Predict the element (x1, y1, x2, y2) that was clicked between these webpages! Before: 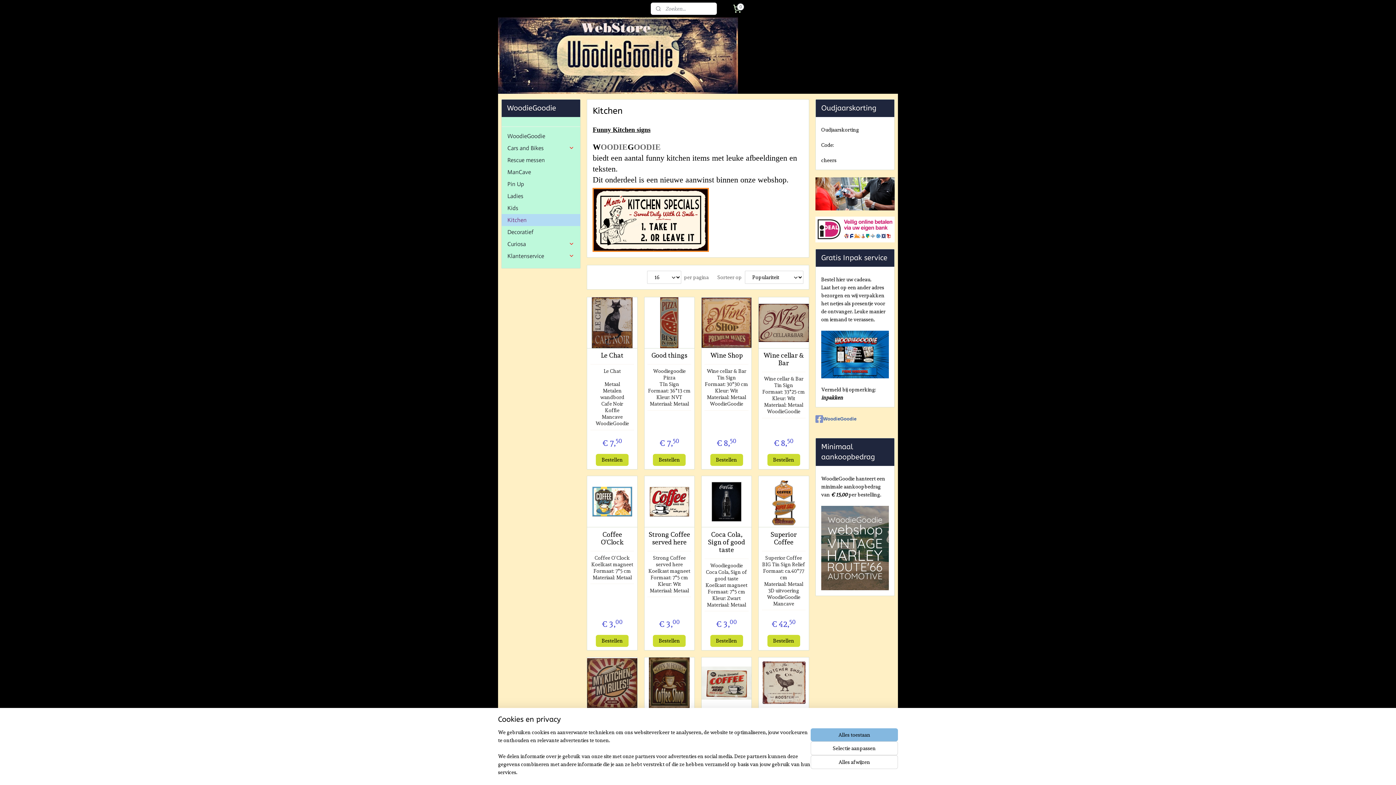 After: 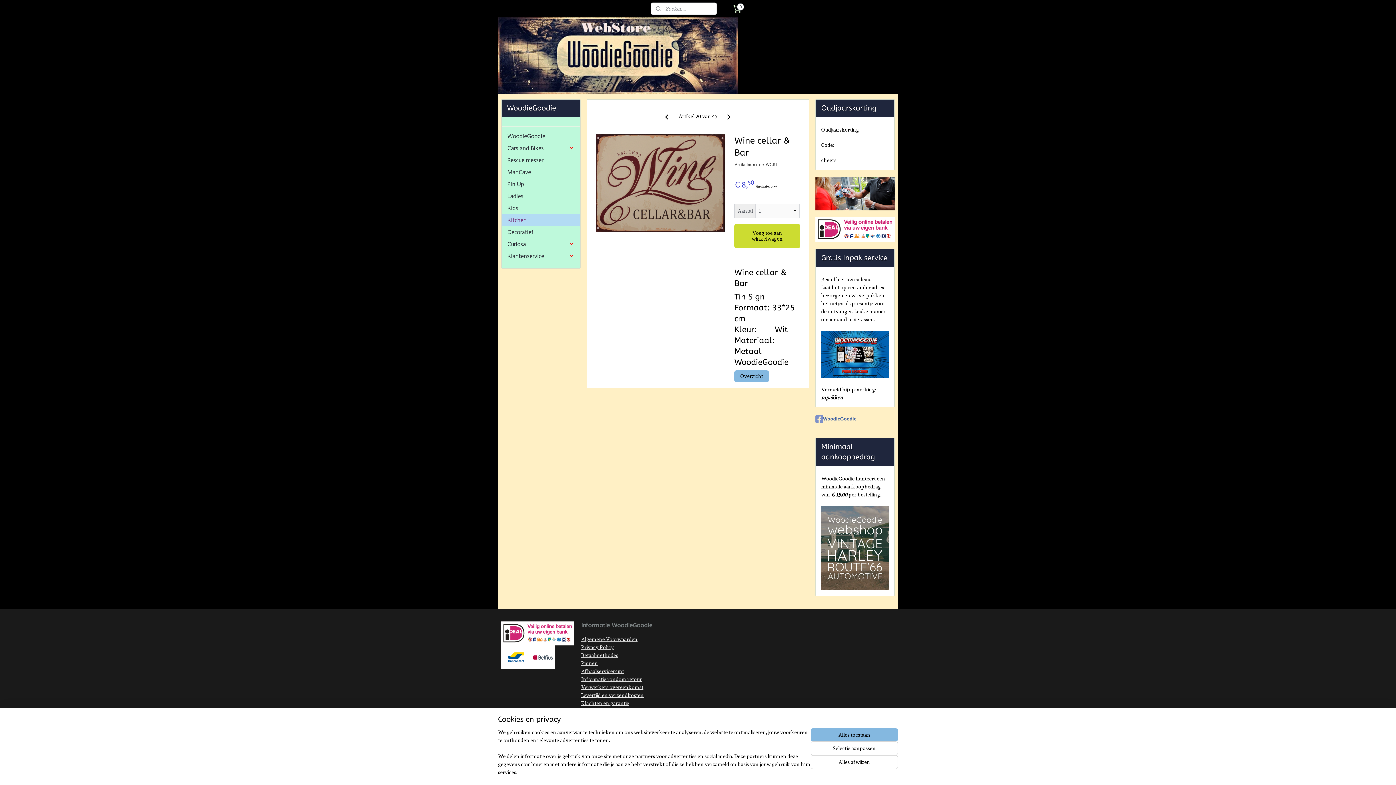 Action: label: Wine cellar & Bar bbox: (762, 351, 805, 367)